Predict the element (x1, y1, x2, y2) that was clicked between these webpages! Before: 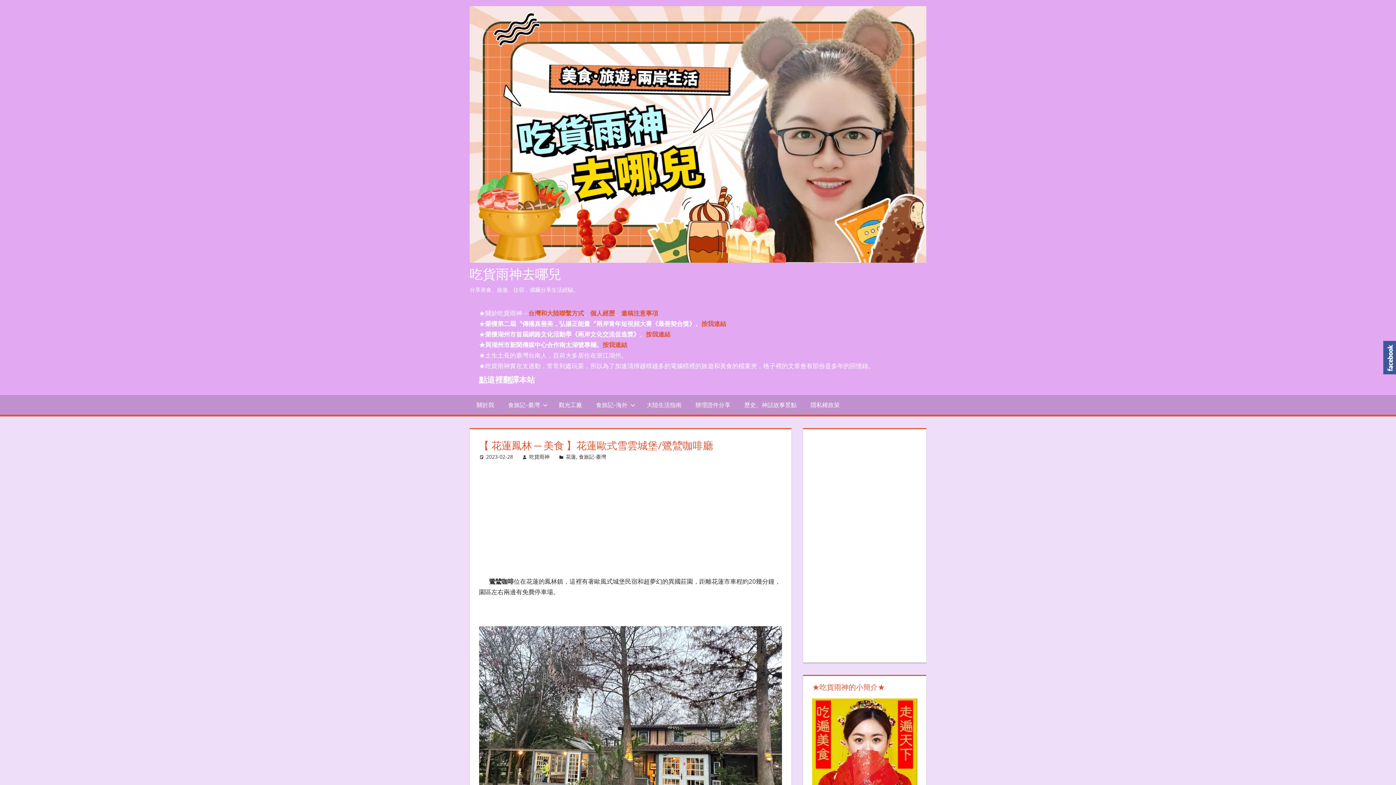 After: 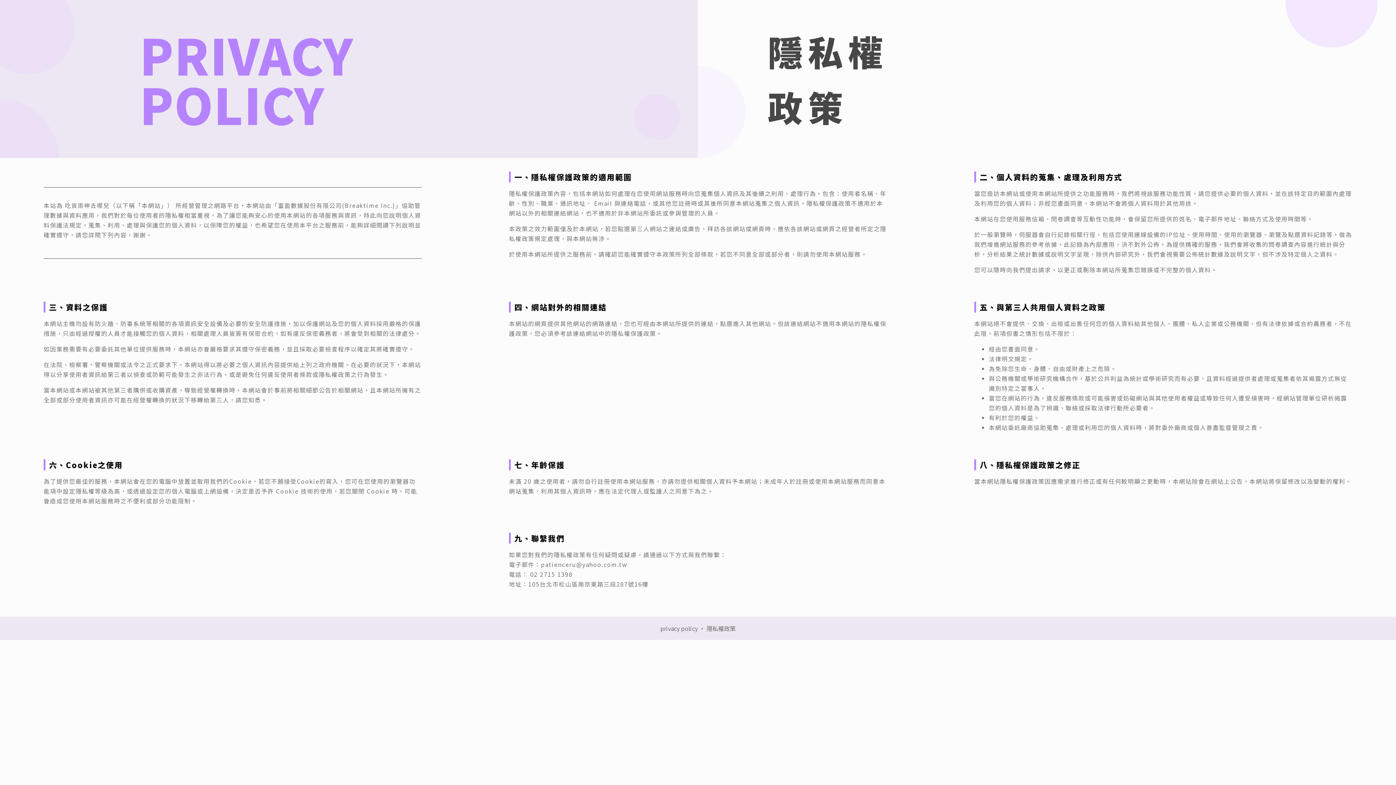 Action: bbox: (803, 395, 846, 414) label: 隱私權政策